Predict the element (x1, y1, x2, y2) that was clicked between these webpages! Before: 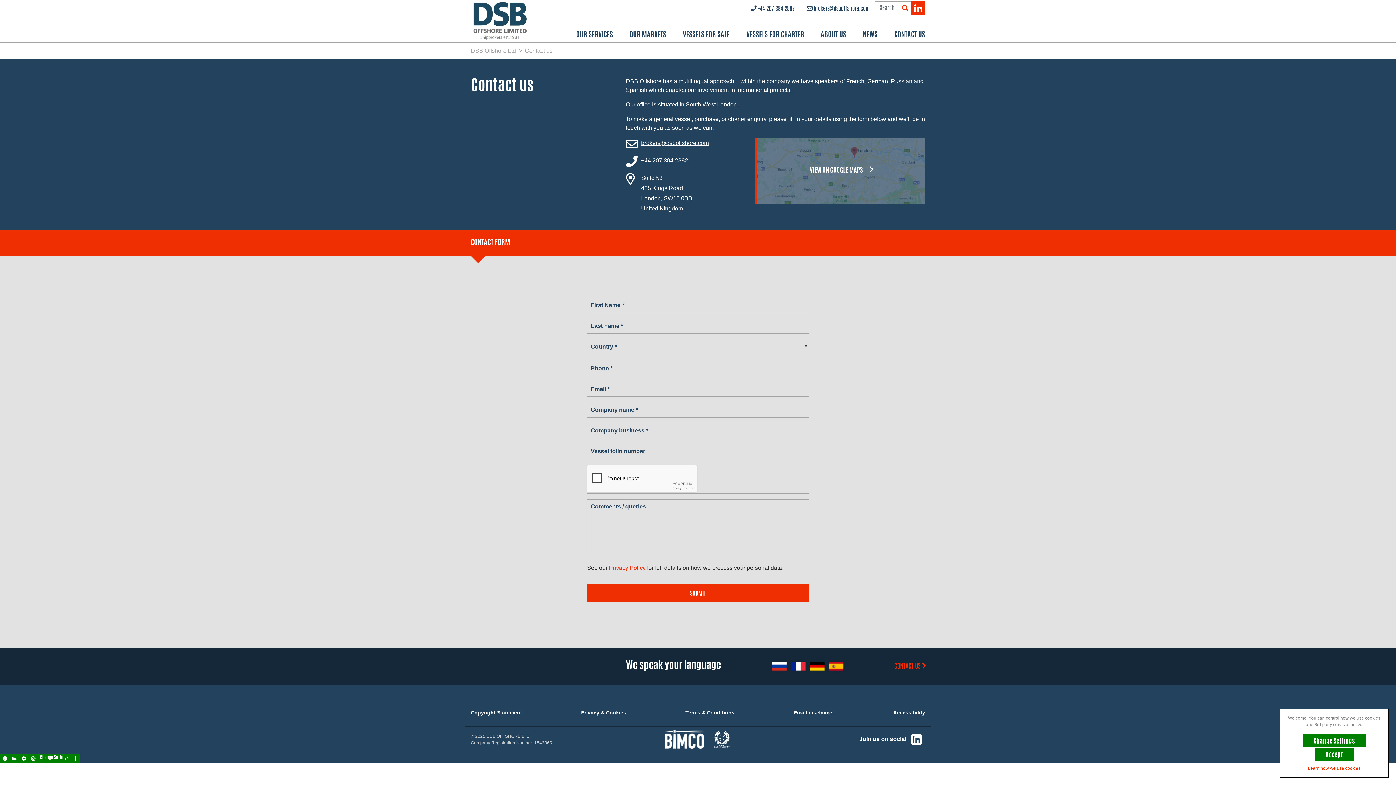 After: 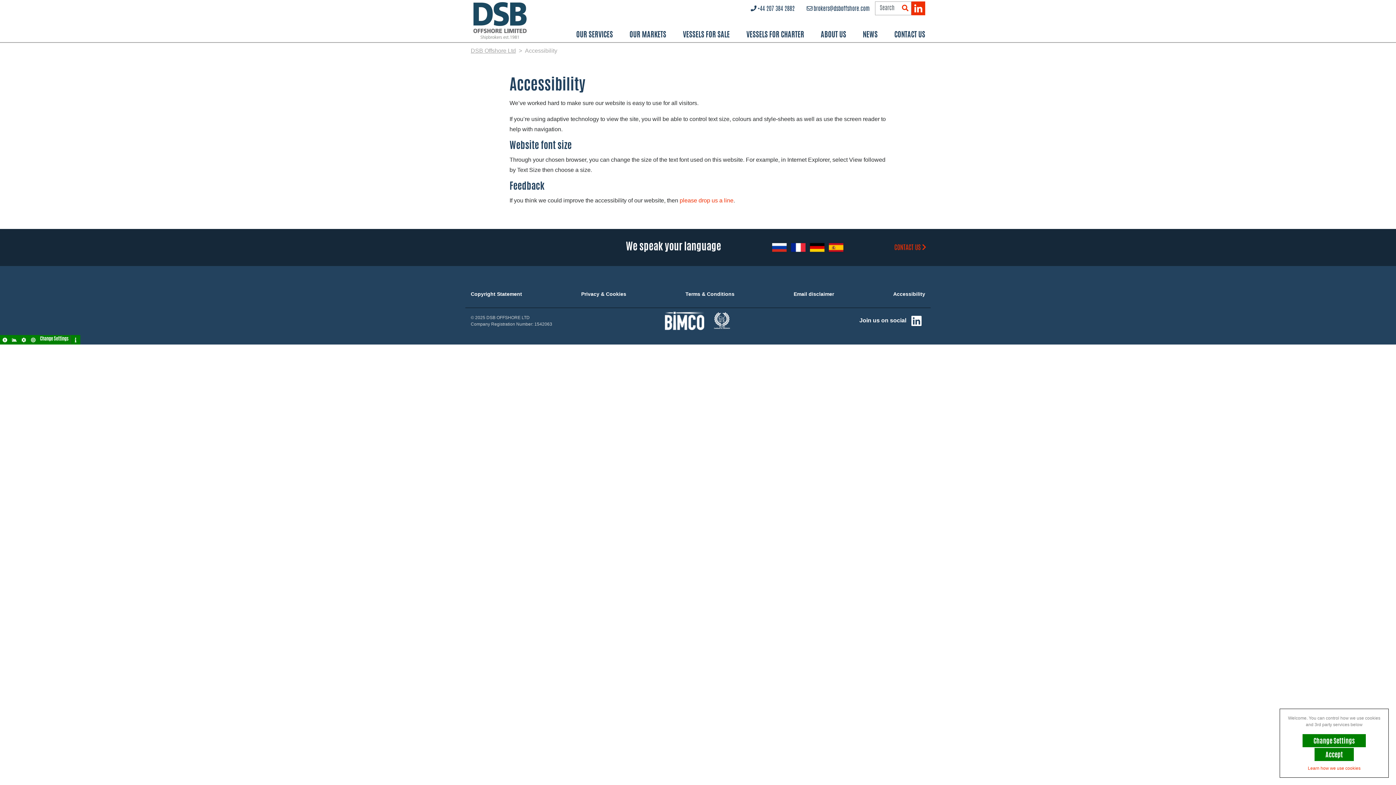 Action: label: Accessibility bbox: (893, 710, 925, 716)